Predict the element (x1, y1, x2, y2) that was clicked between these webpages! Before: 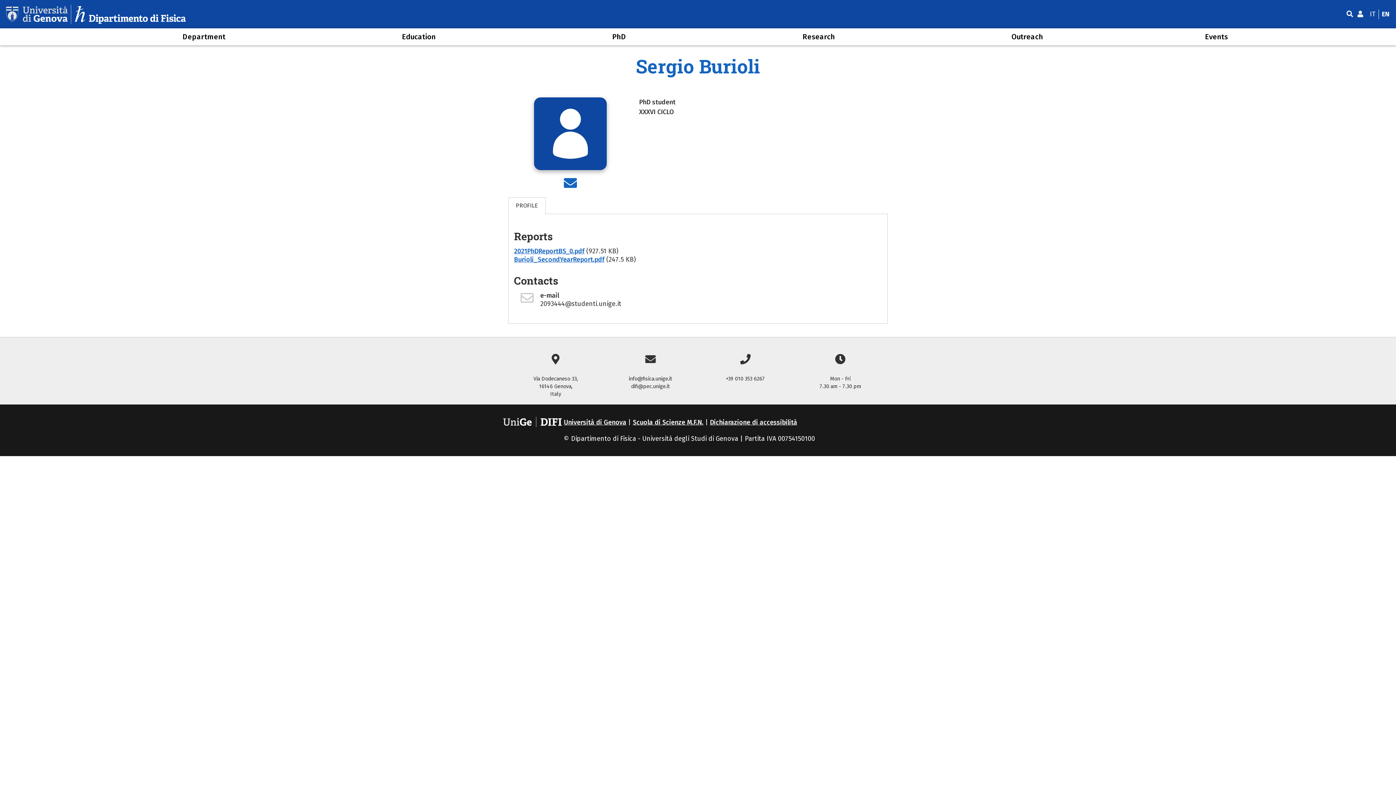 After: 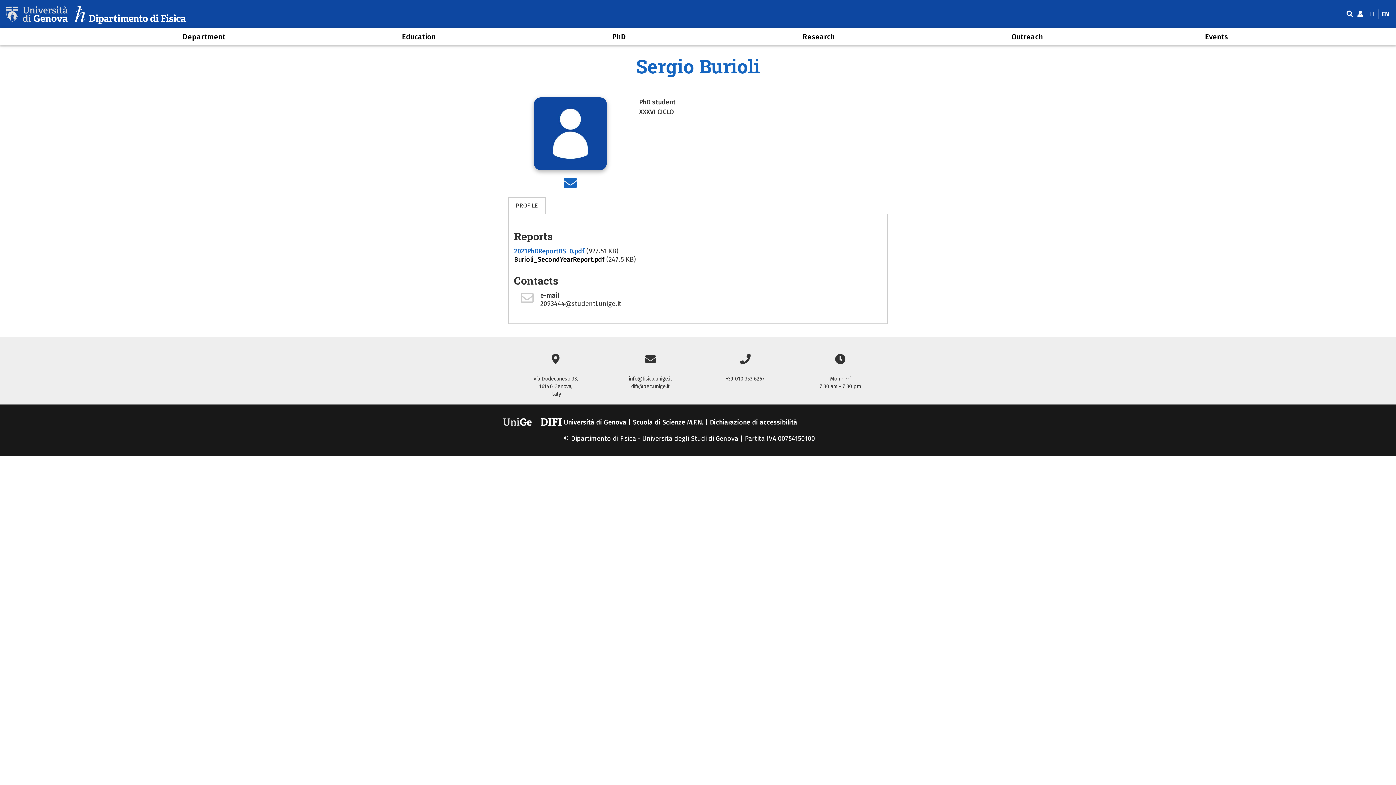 Action: label: Burioli_SecondYearReport.pdf bbox: (514, 255, 604, 263)